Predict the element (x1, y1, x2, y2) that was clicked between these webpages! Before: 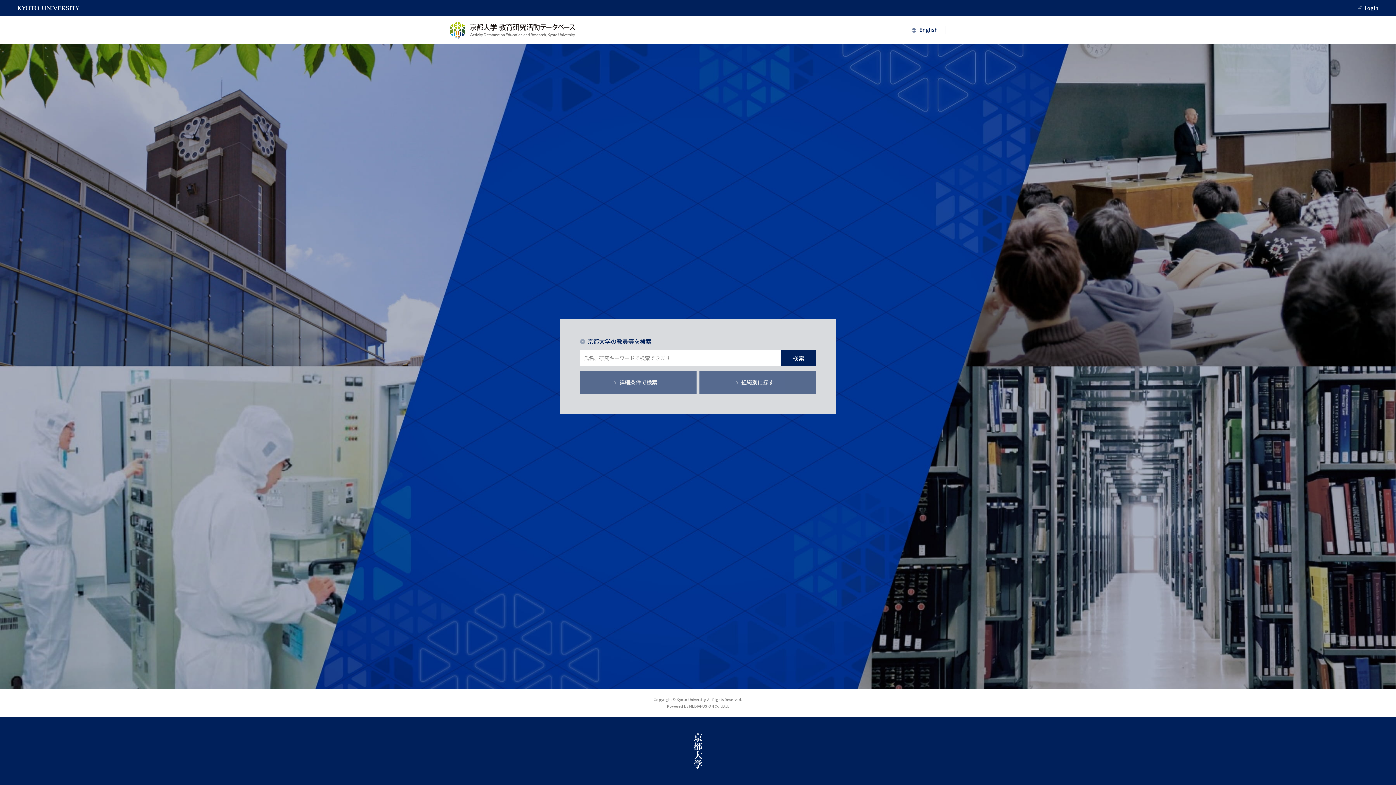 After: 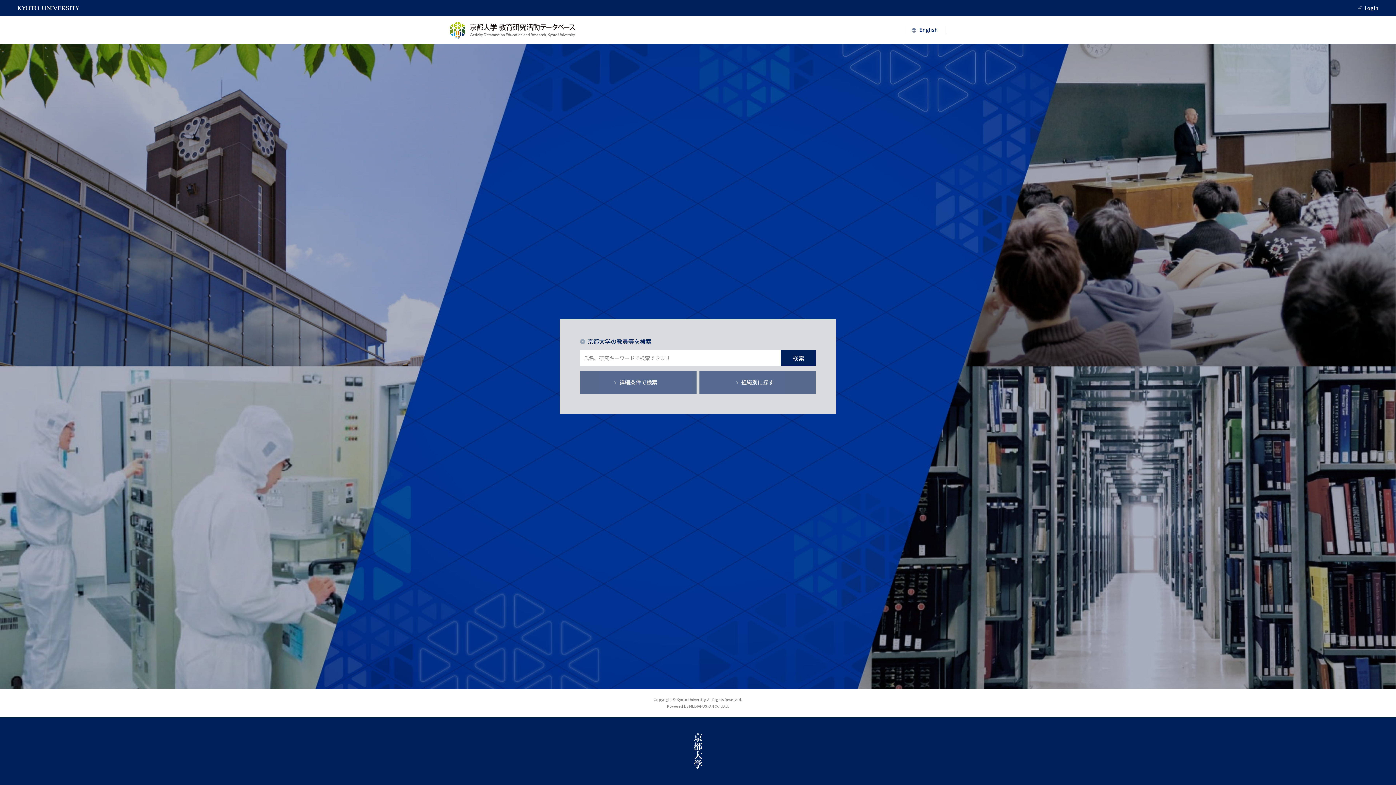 Action: bbox: (450, 21, 575, 38)